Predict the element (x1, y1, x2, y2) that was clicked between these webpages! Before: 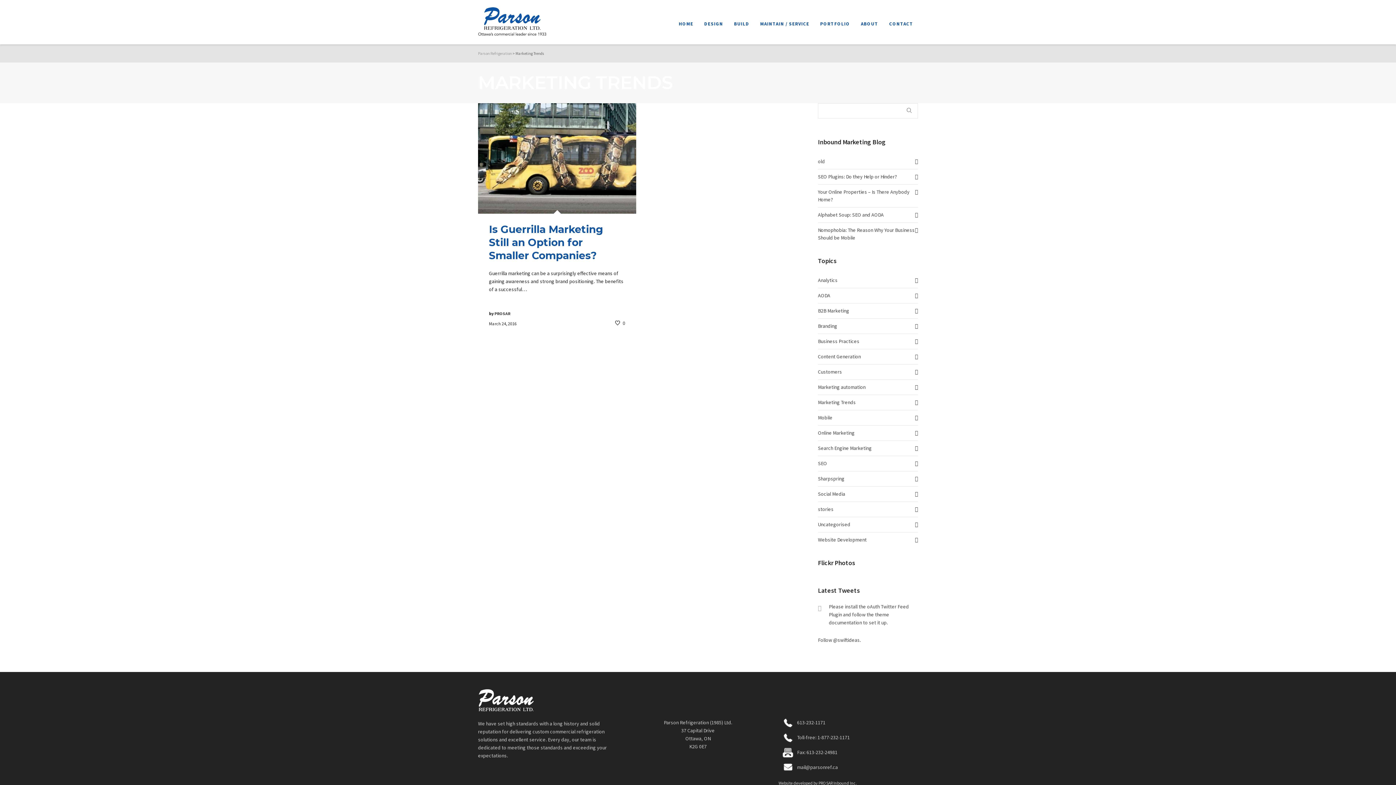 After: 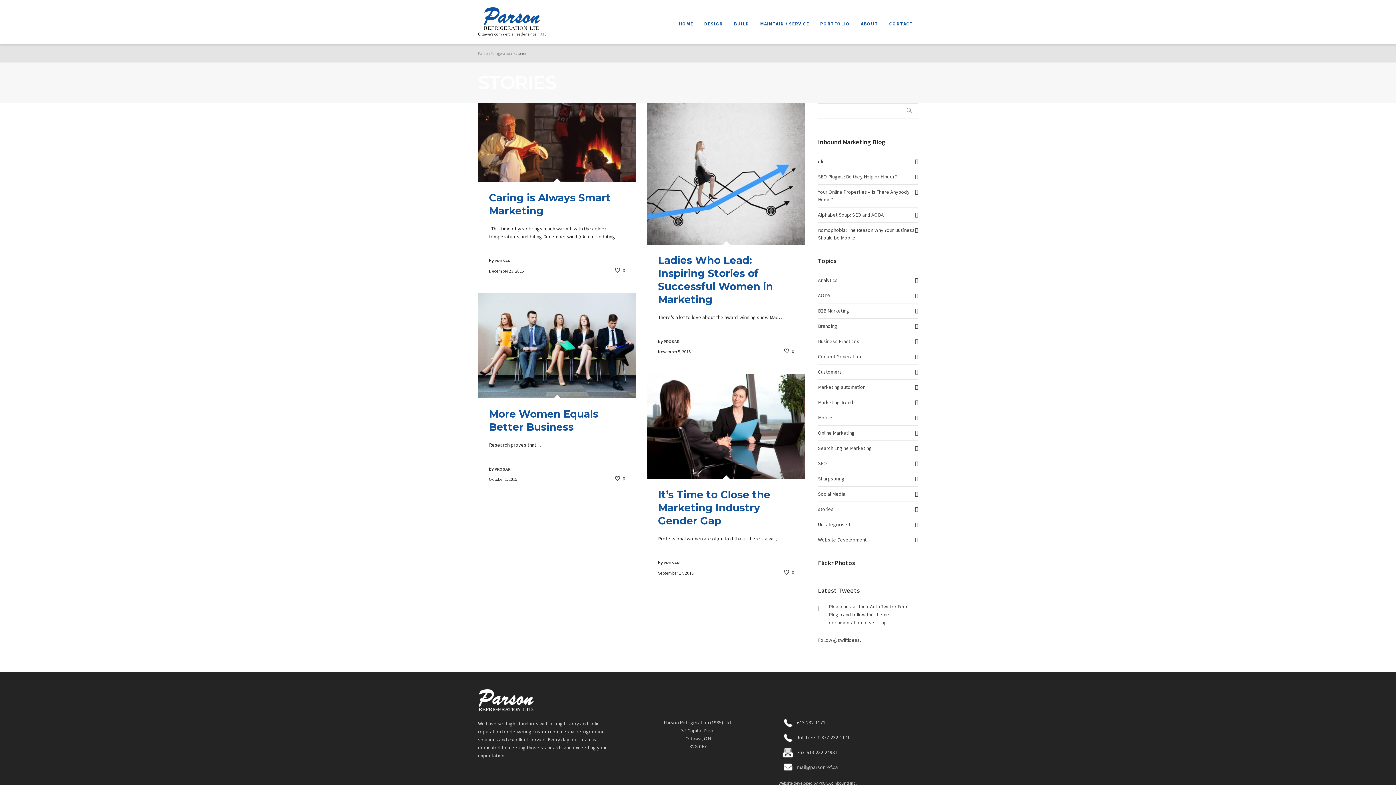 Action: bbox: (818, 502, 918, 517) label: stories